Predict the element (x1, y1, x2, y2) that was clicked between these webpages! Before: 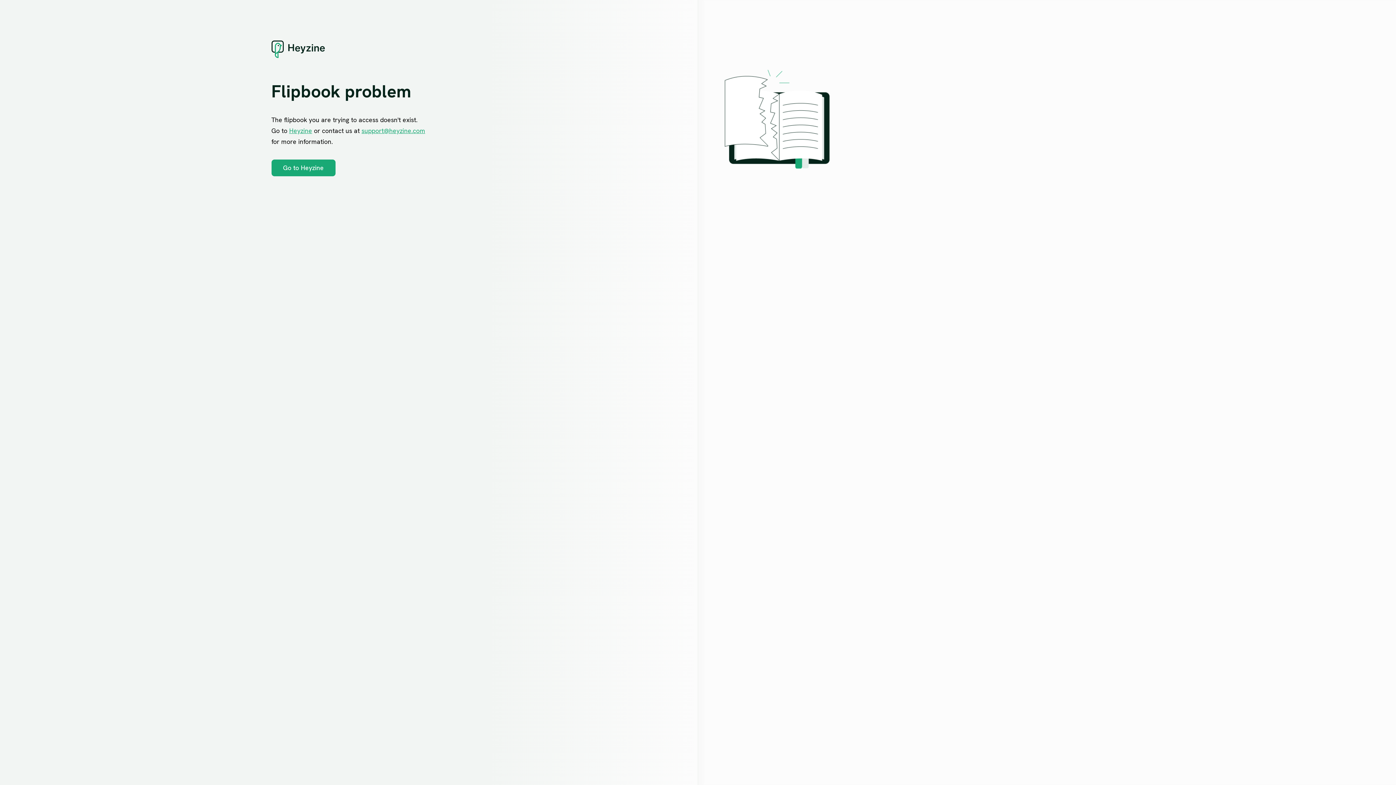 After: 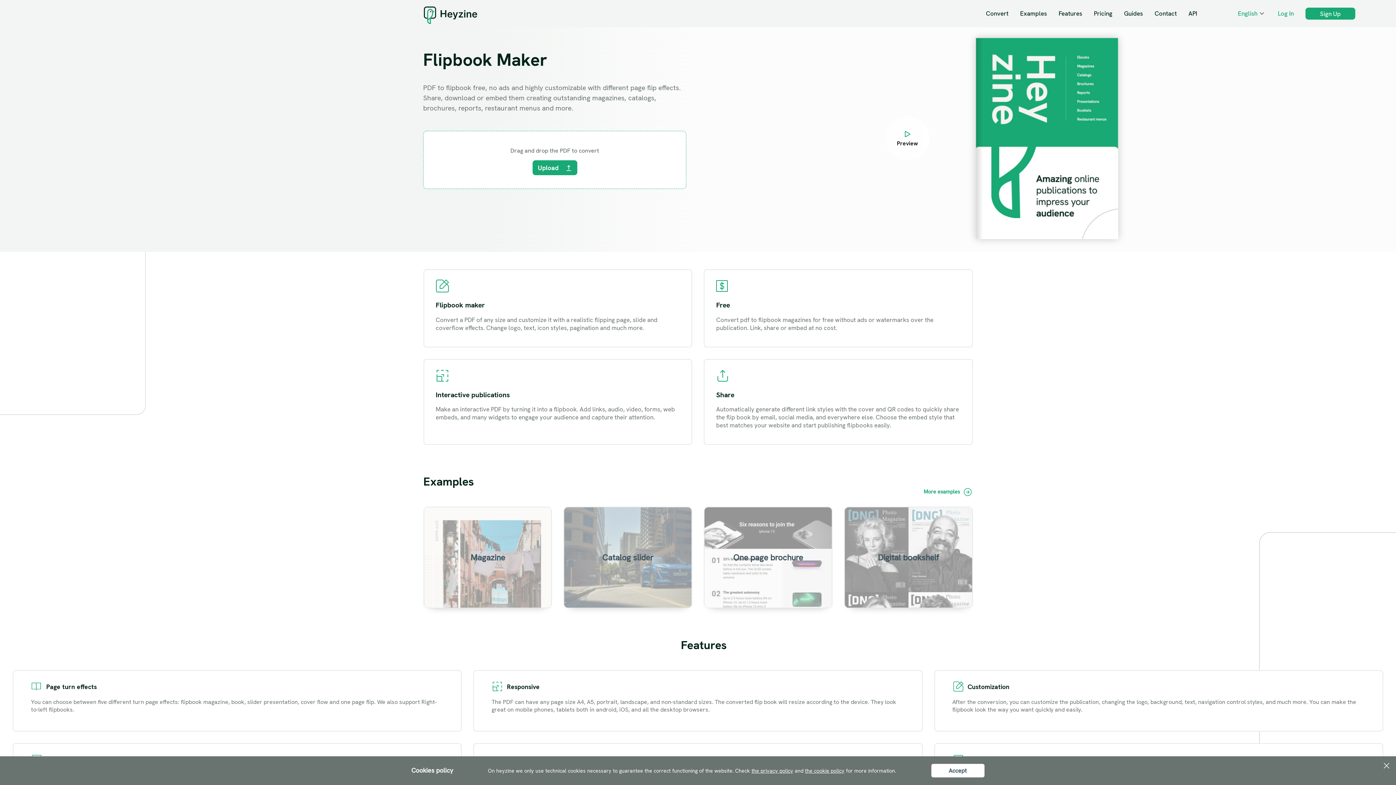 Action: bbox: (271, 159, 335, 176) label: Go to Heyzine